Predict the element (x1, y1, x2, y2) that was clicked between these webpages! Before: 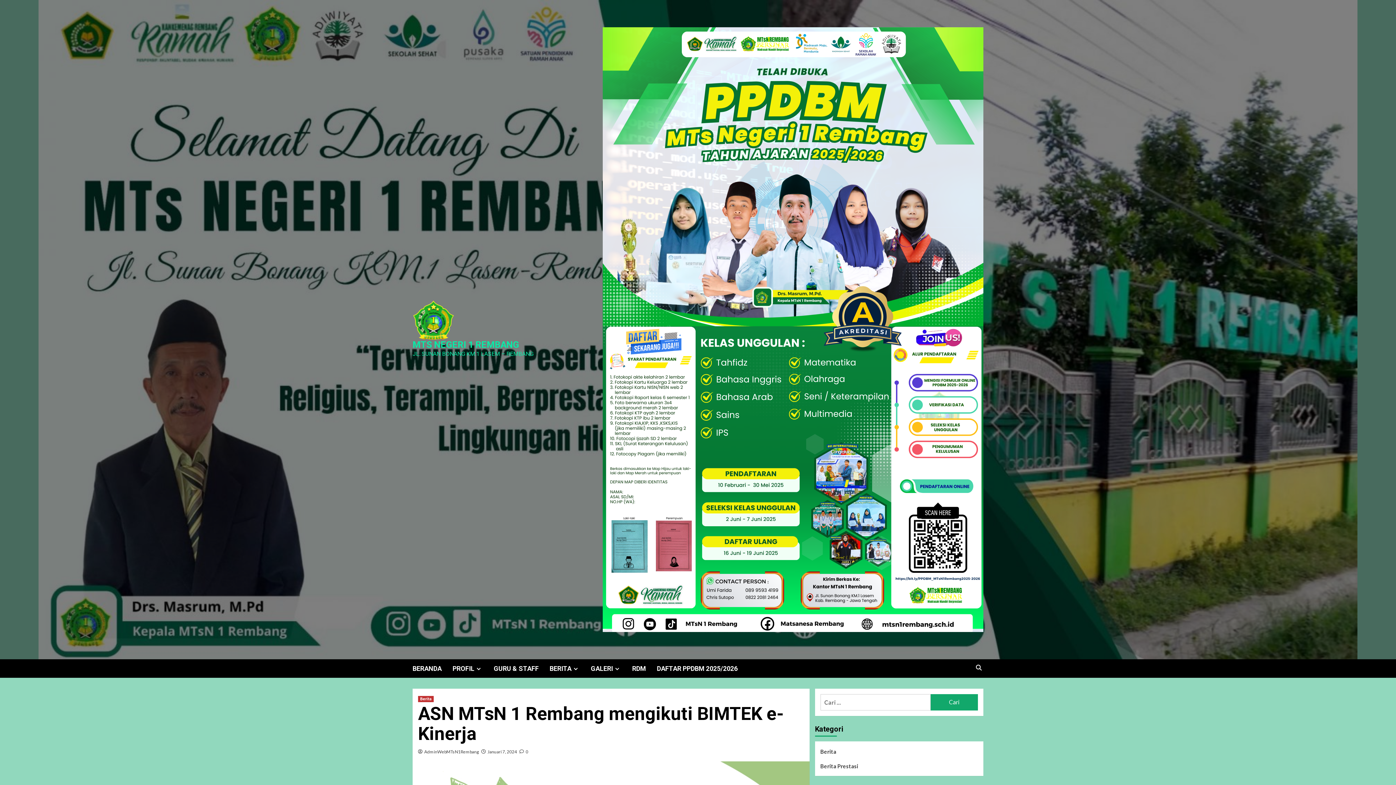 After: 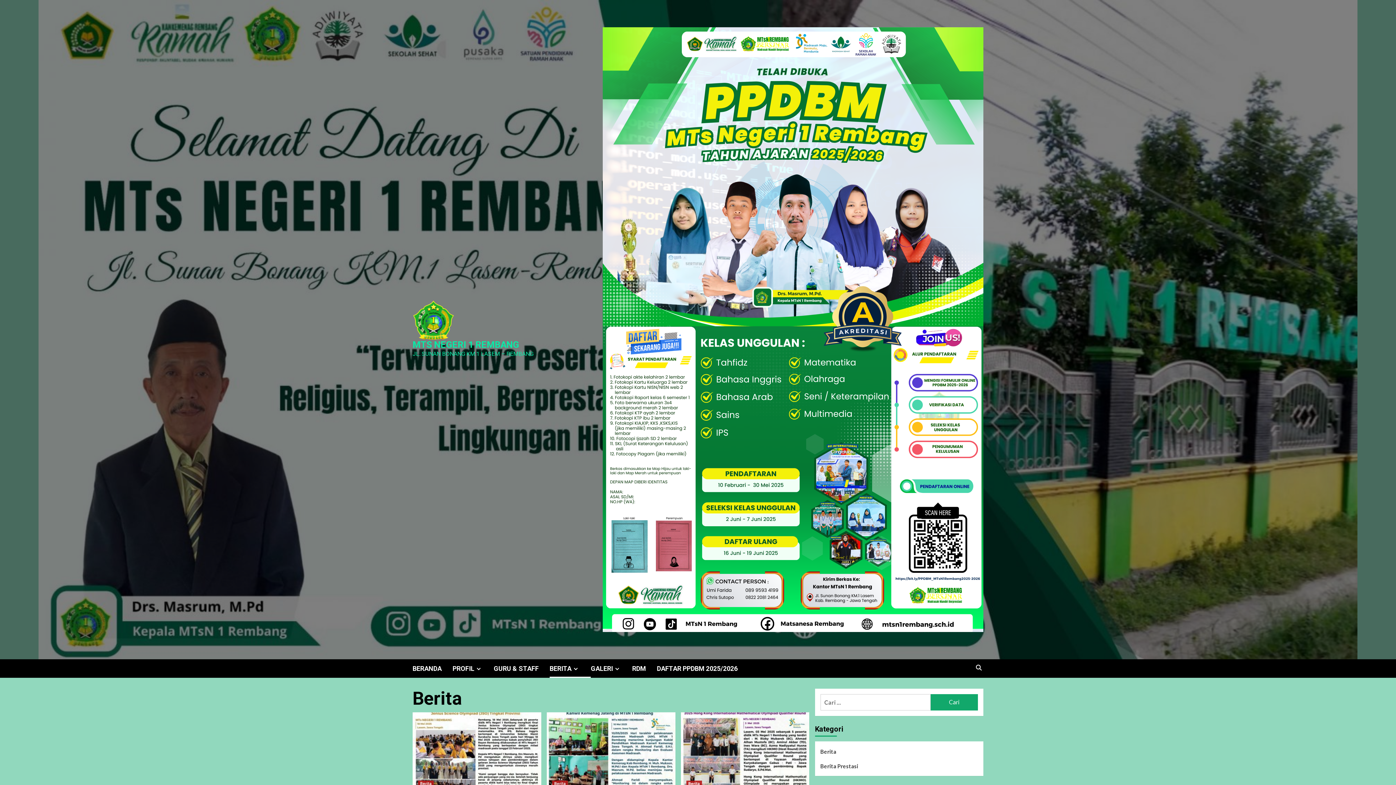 Action: bbox: (820, 747, 836, 761) label: Berita